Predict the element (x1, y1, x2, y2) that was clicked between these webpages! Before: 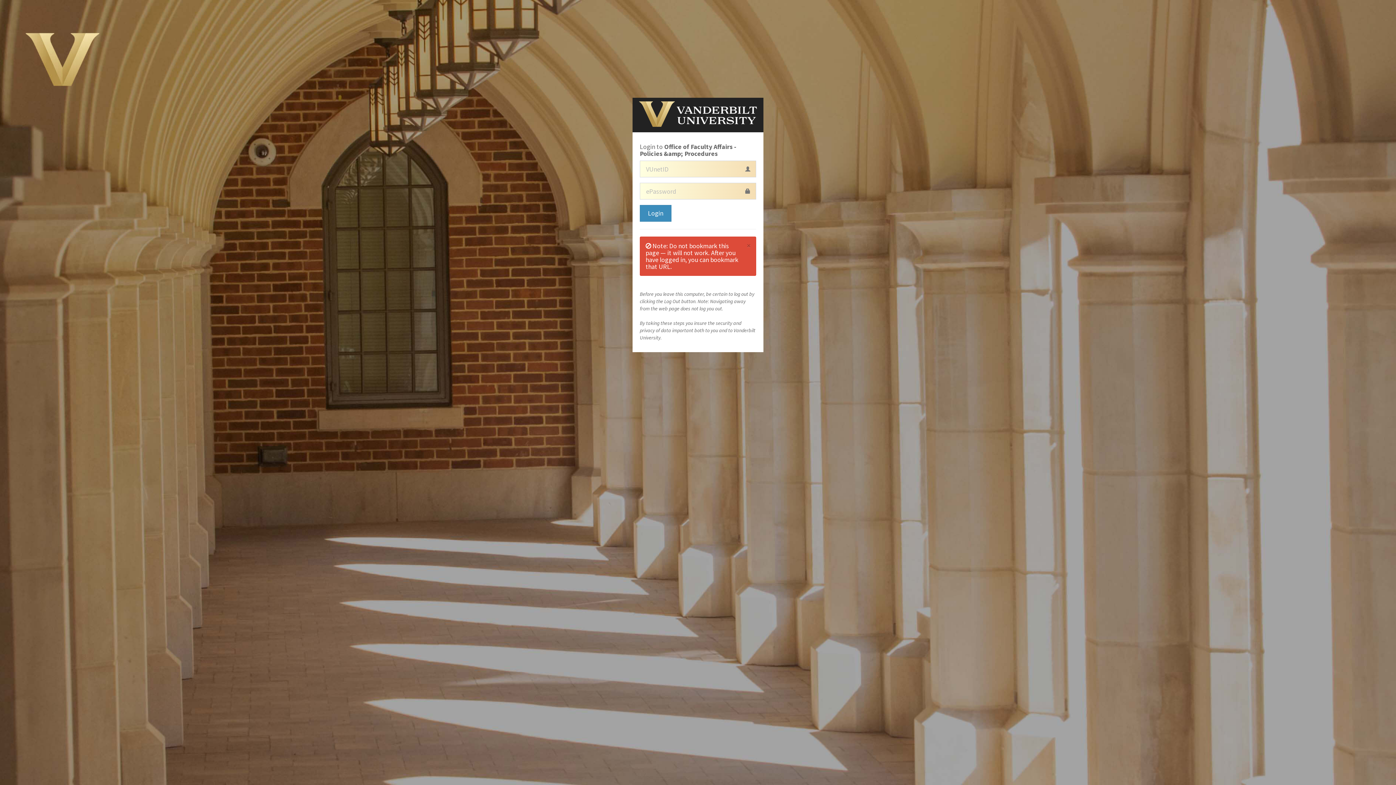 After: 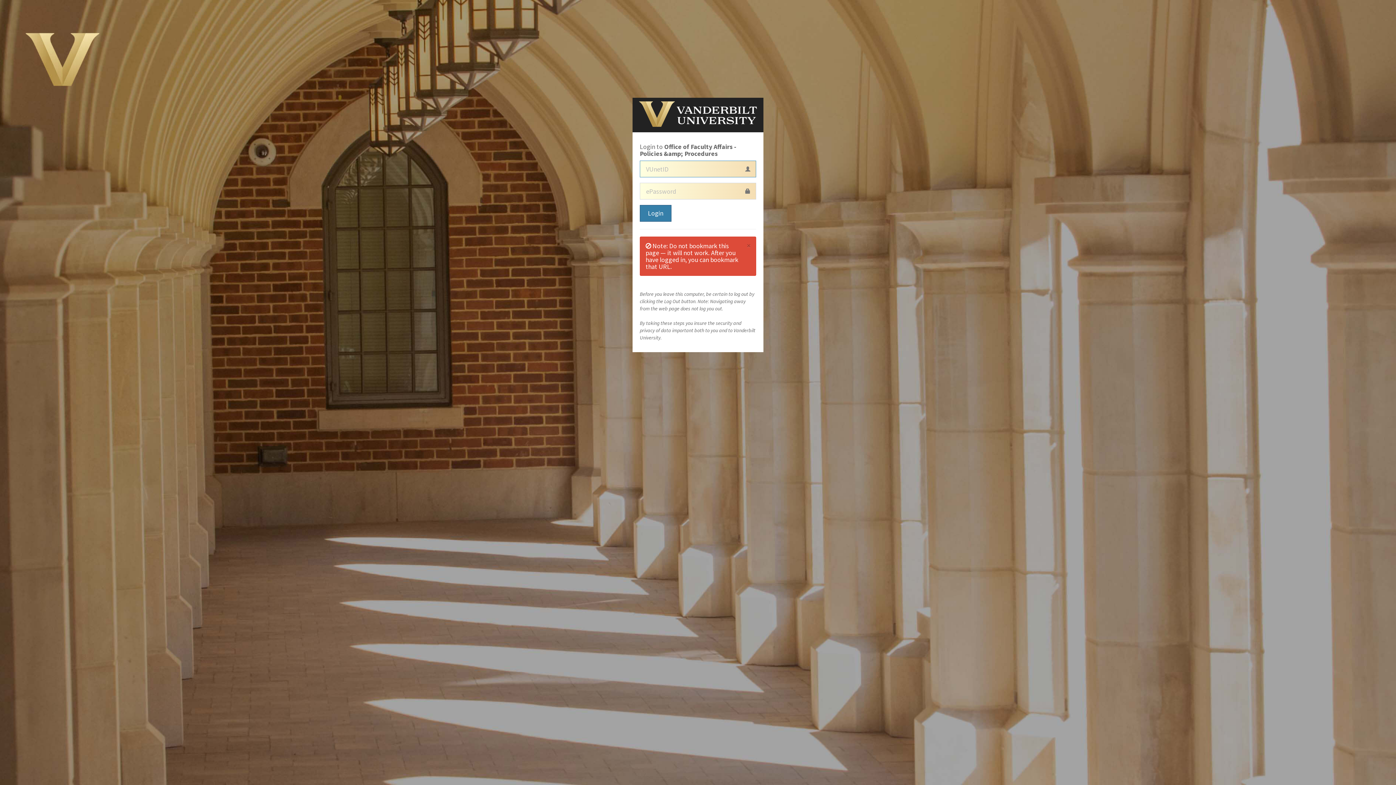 Action: label: Login bbox: (640, 205, 671, 221)